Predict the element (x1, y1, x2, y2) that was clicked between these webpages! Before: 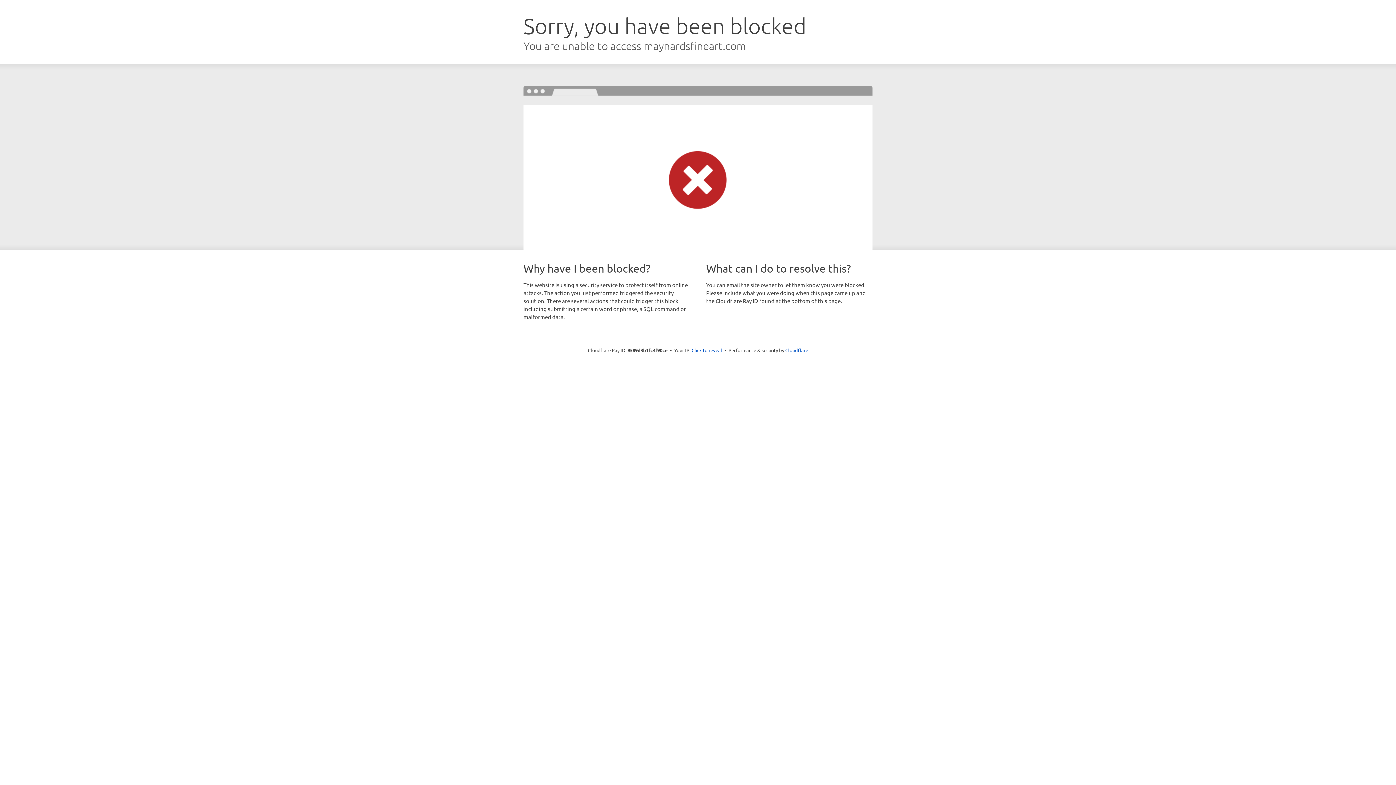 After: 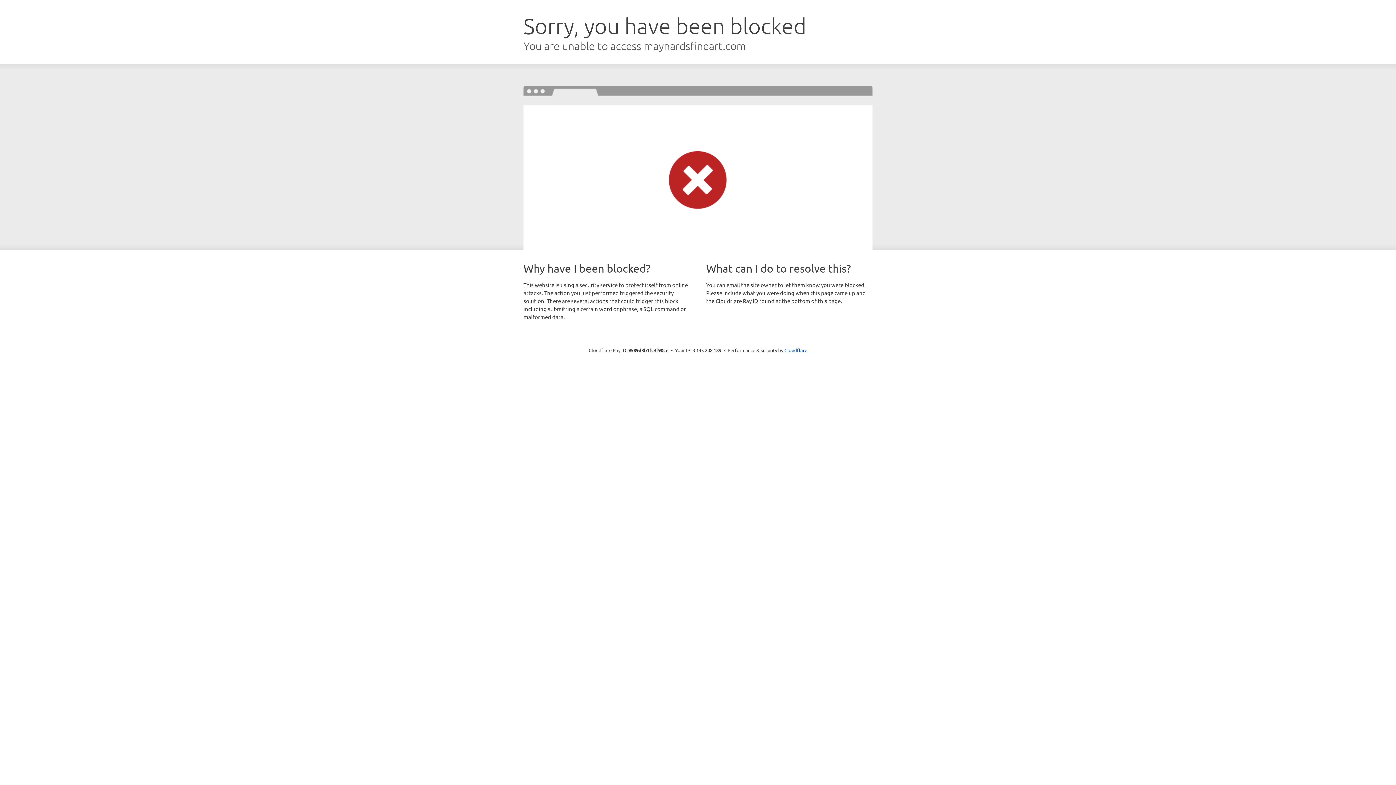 Action: bbox: (691, 346, 722, 353) label: Click to reveal